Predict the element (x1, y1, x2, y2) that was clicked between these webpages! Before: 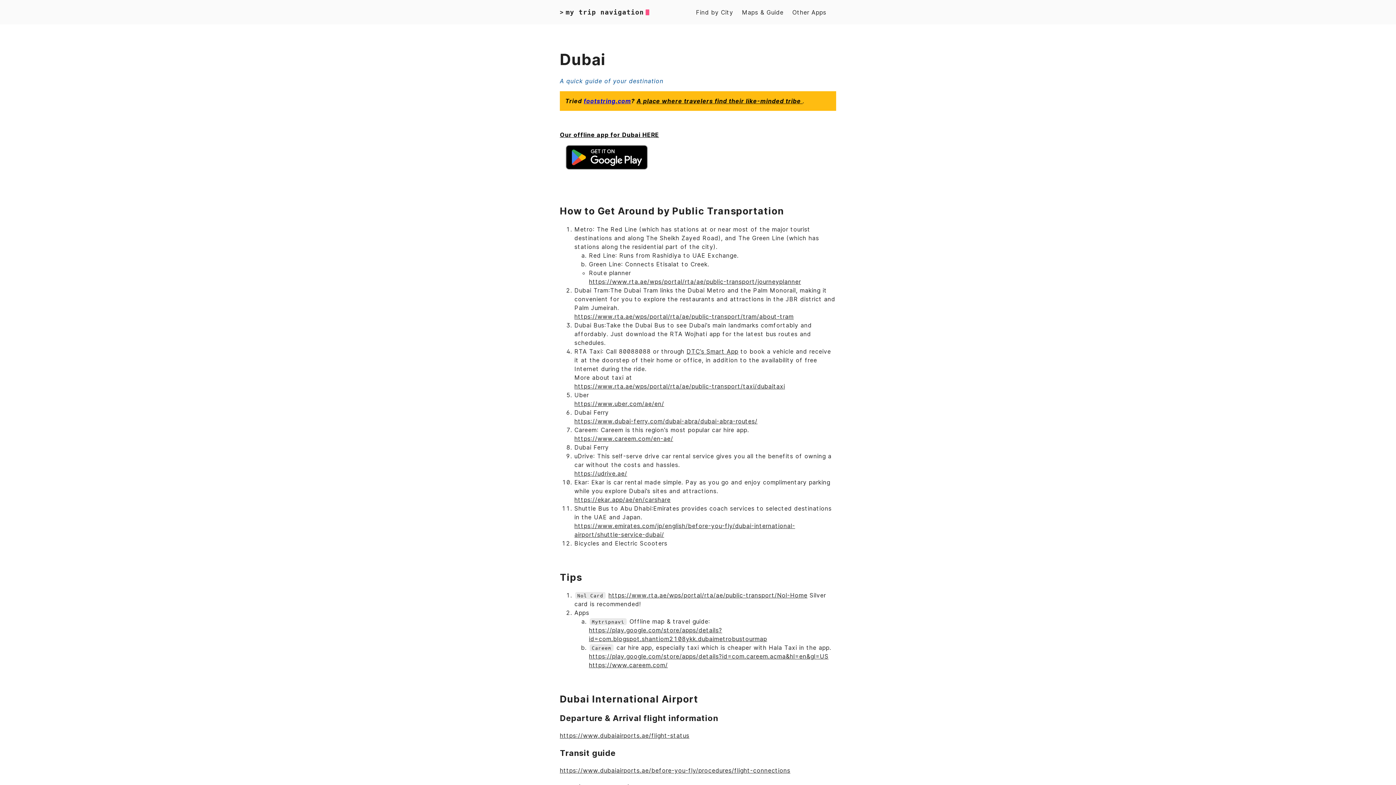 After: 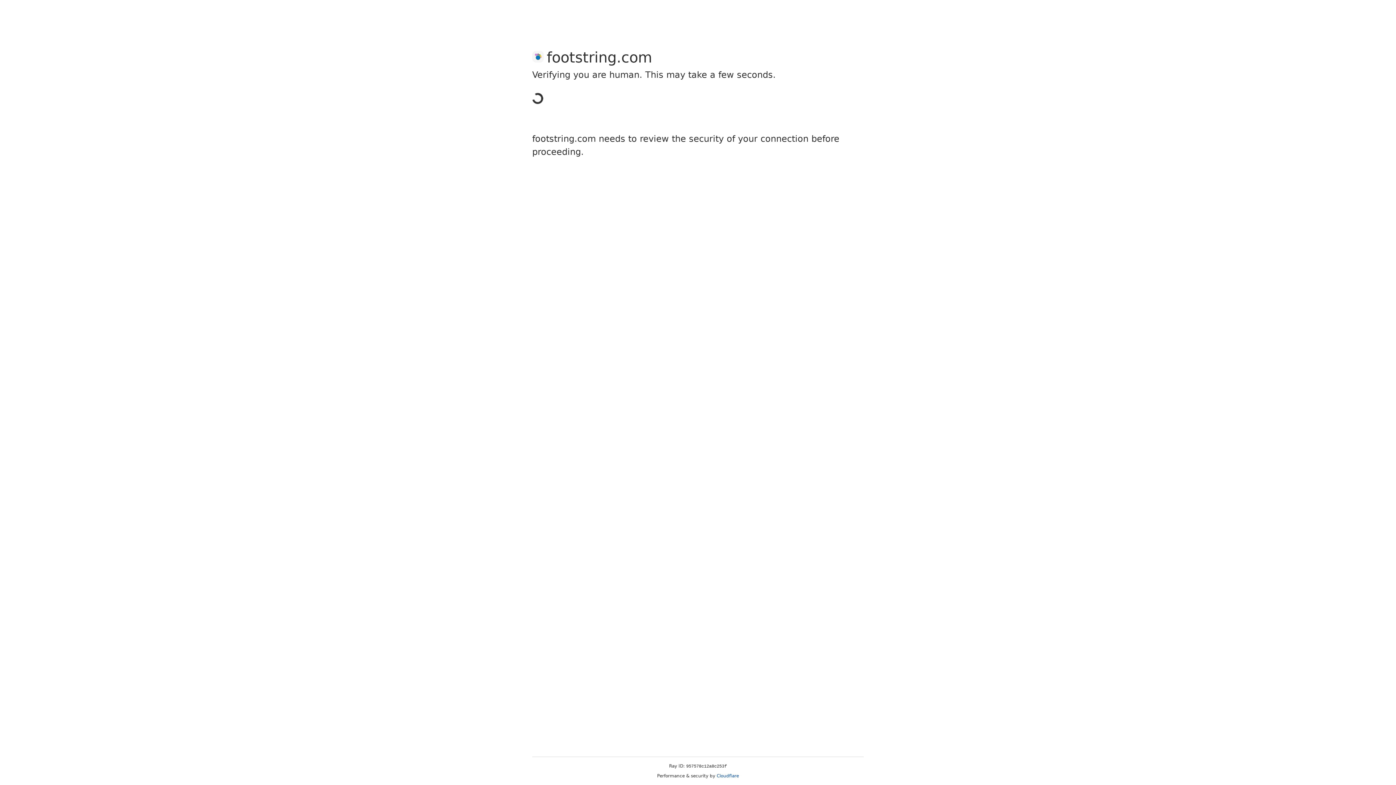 Action: label: footstring.com bbox: (583, 97, 631, 104)